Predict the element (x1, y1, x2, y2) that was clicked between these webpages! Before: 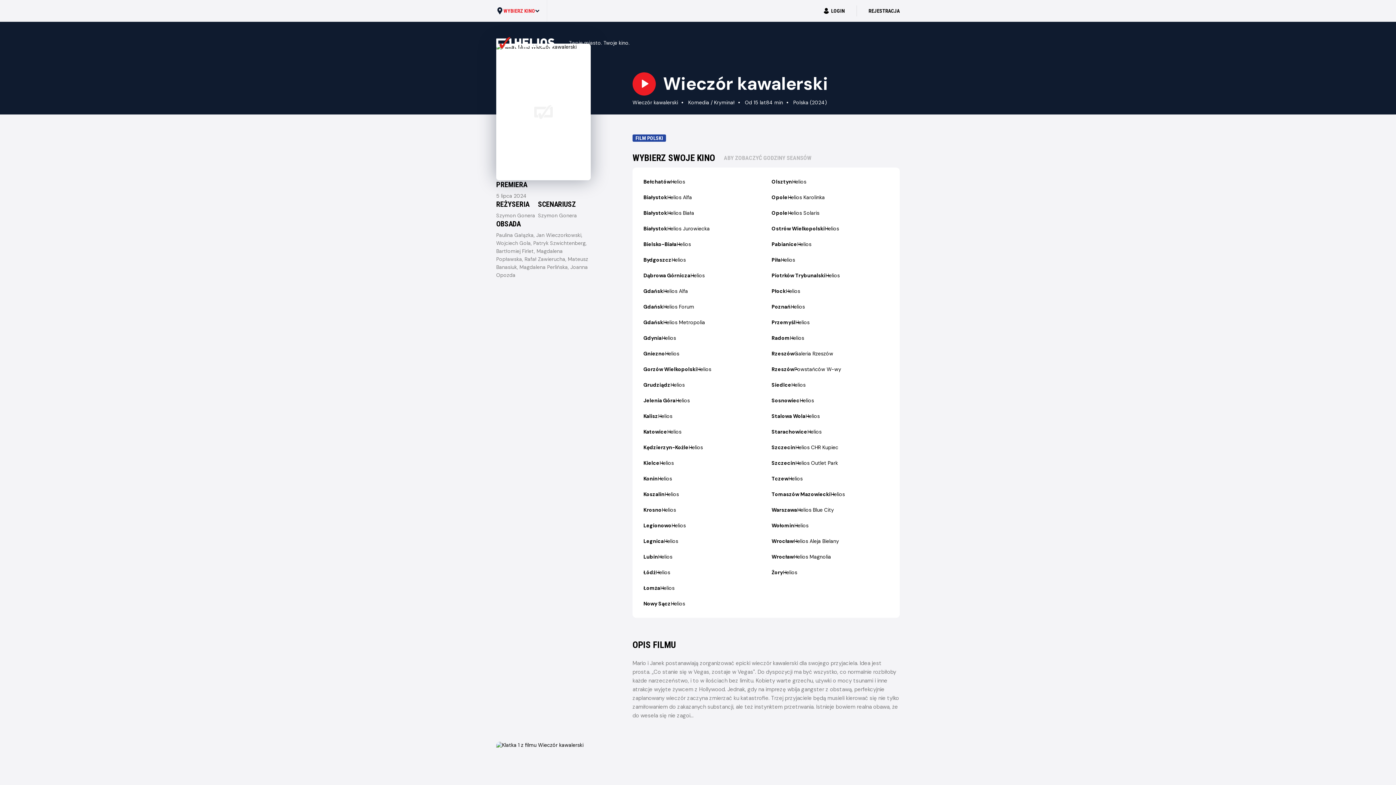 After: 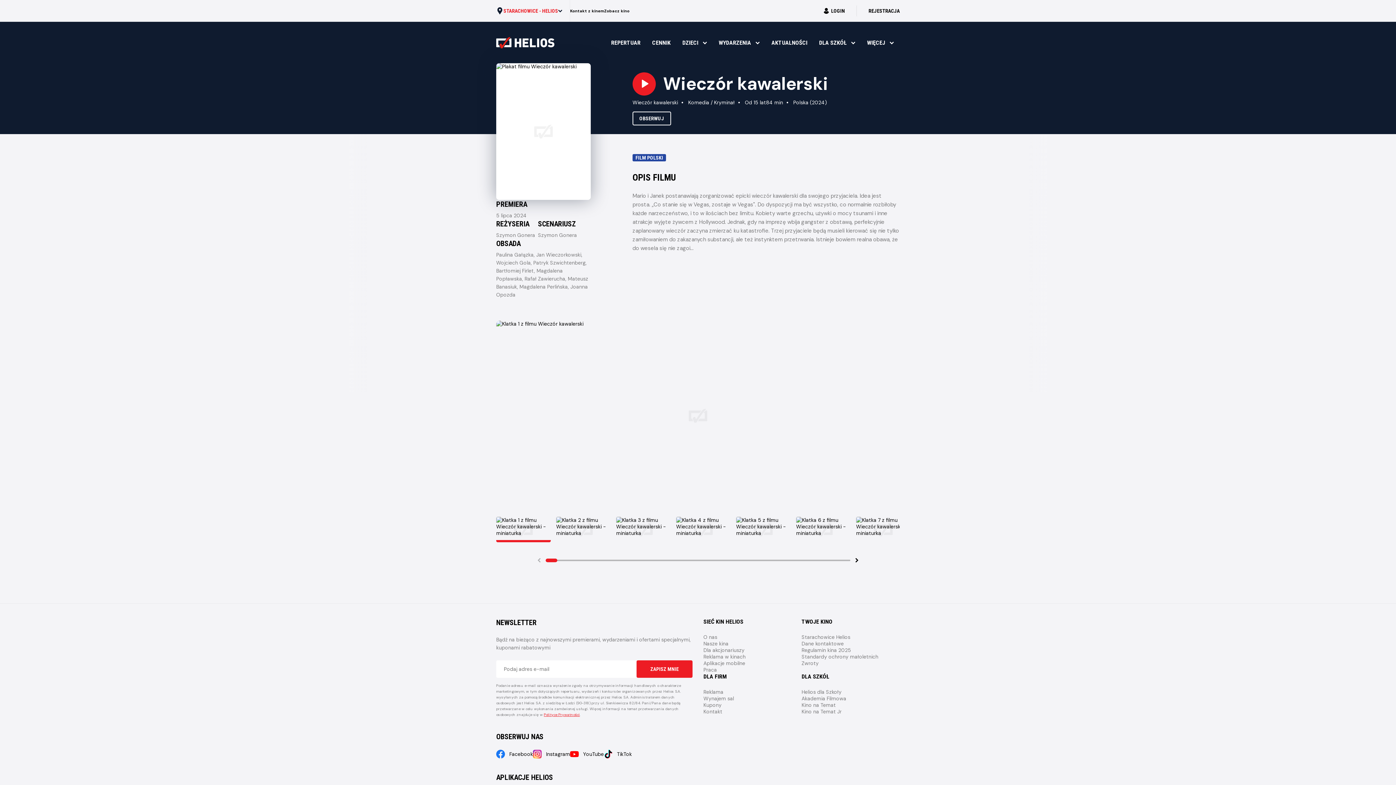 Action: bbox: (771, 428, 889, 435) label: Starachowice -
Helios